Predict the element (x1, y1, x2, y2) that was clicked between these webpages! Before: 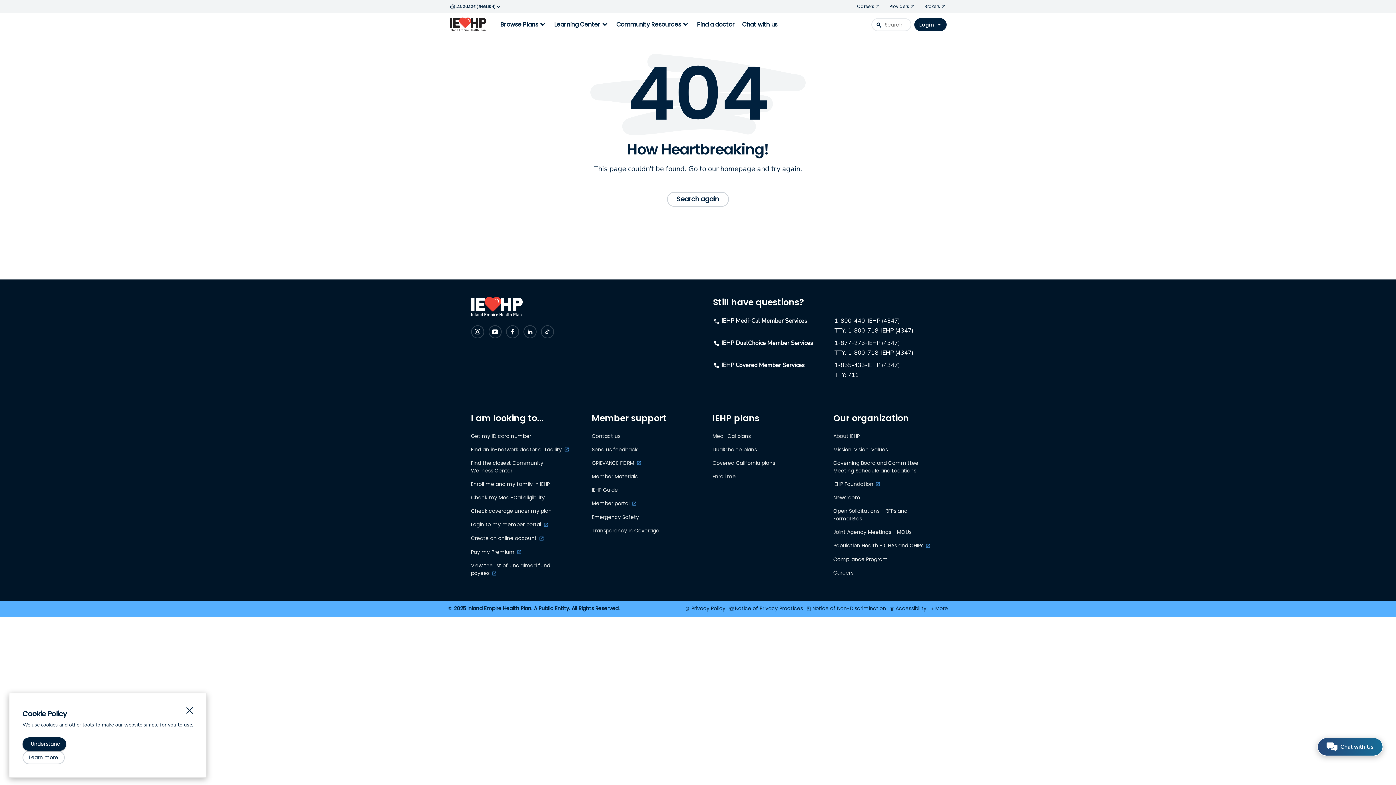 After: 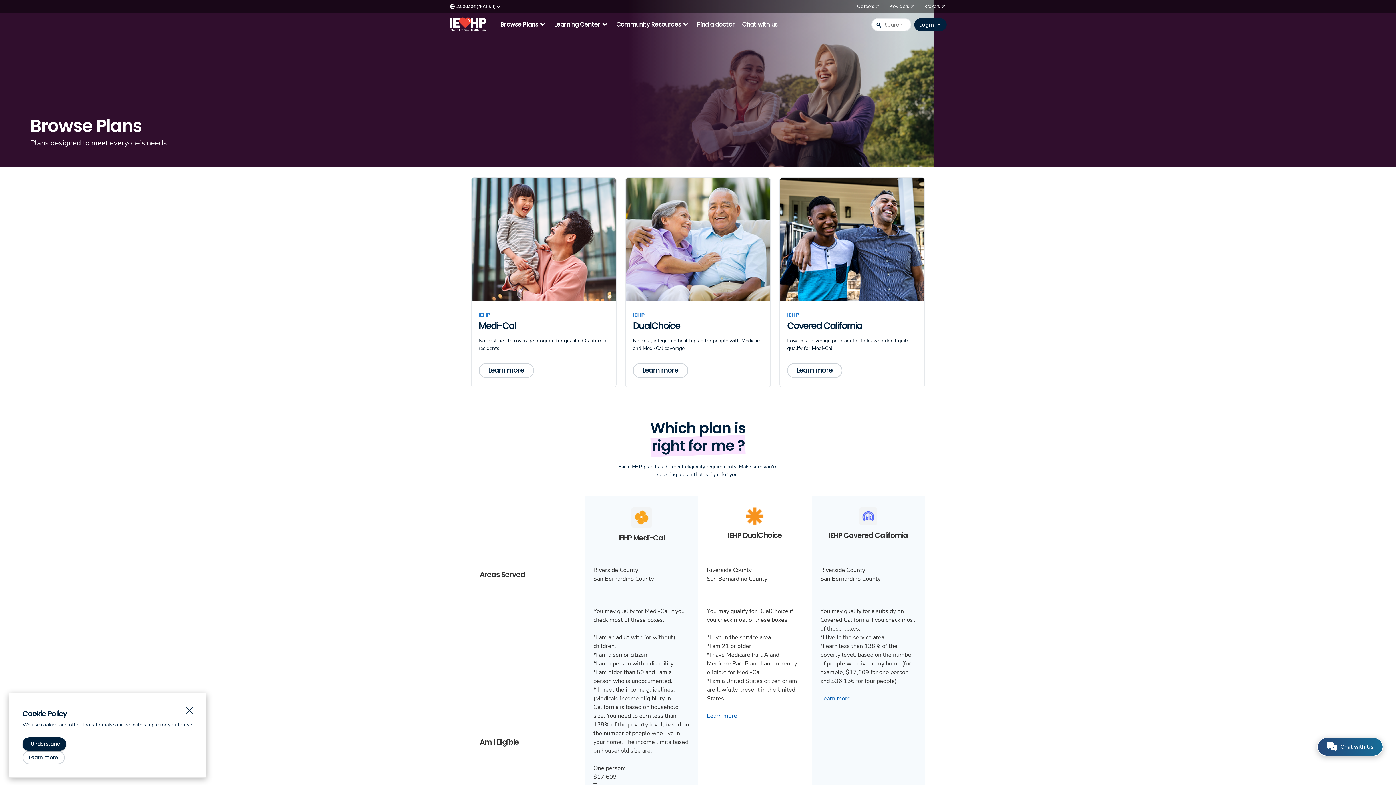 Action: bbox: (471, 507, 562, 521) label: Check coverage under my plan